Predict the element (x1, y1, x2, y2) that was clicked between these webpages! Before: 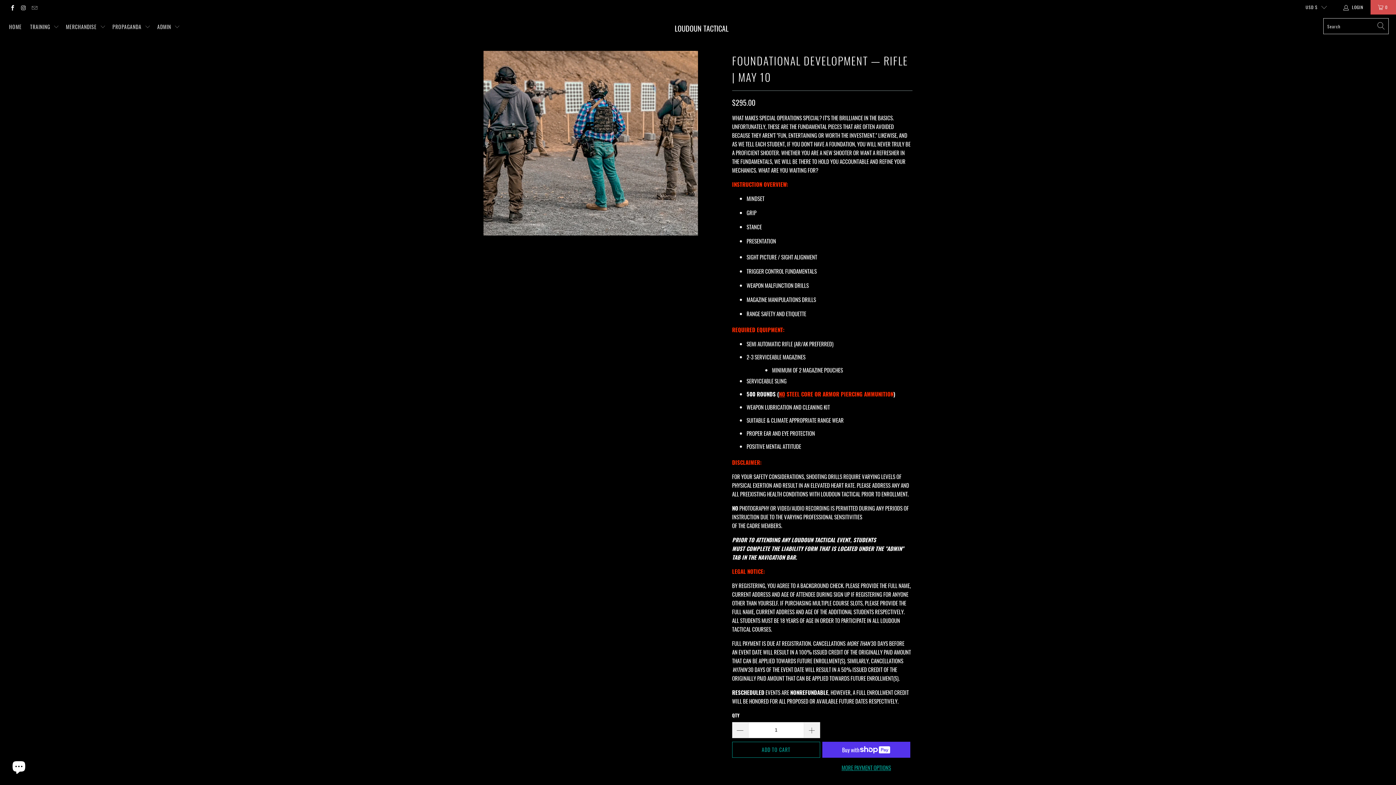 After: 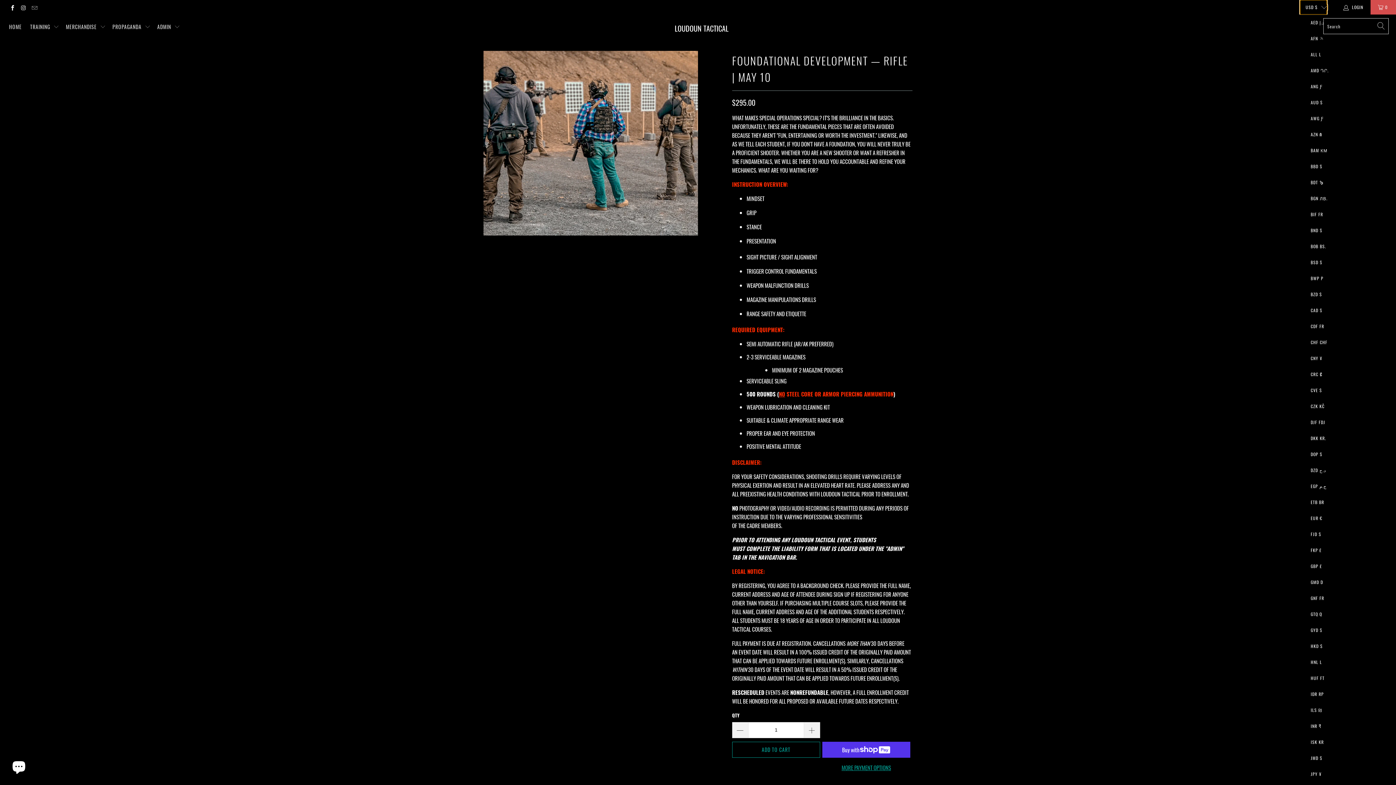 Action: bbox: (1300, 0, 1327, 14) label: USD $